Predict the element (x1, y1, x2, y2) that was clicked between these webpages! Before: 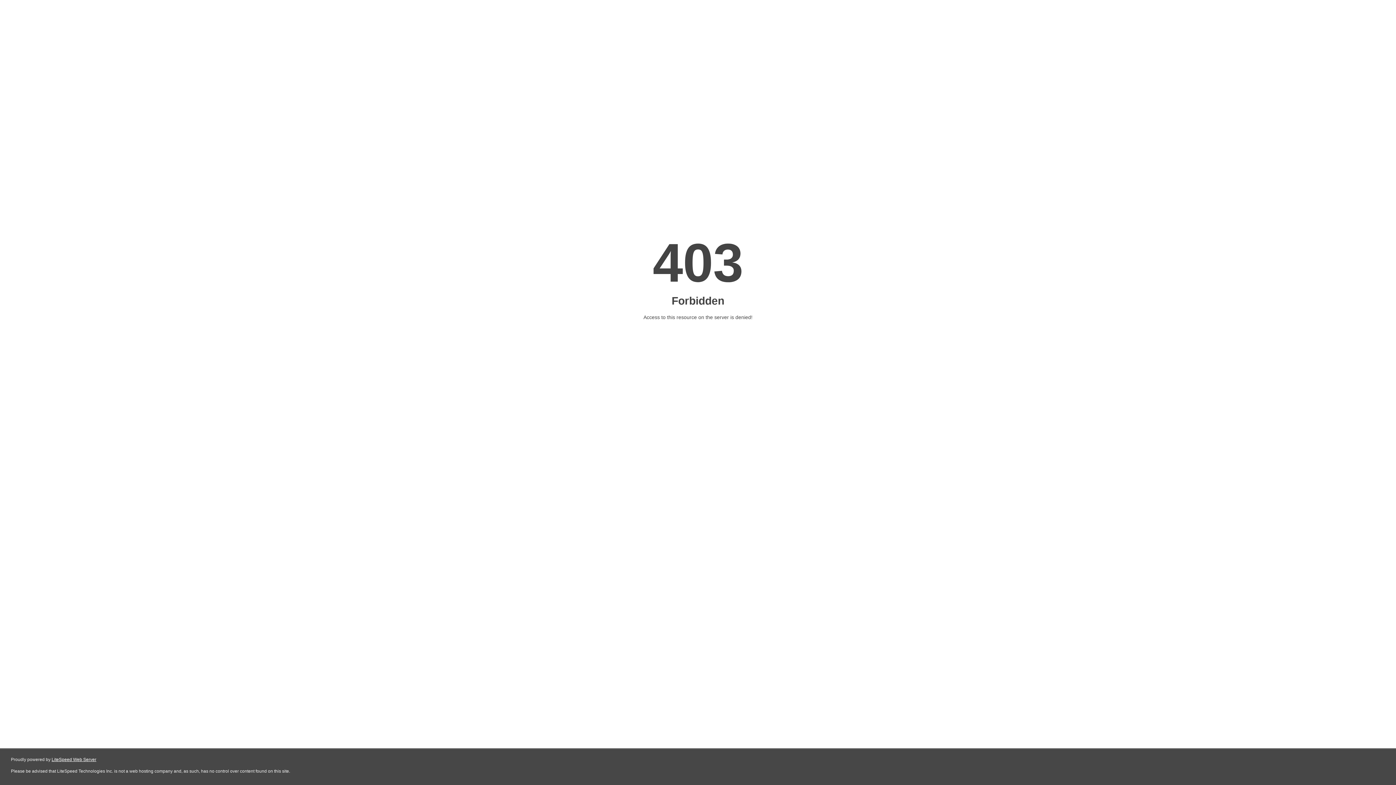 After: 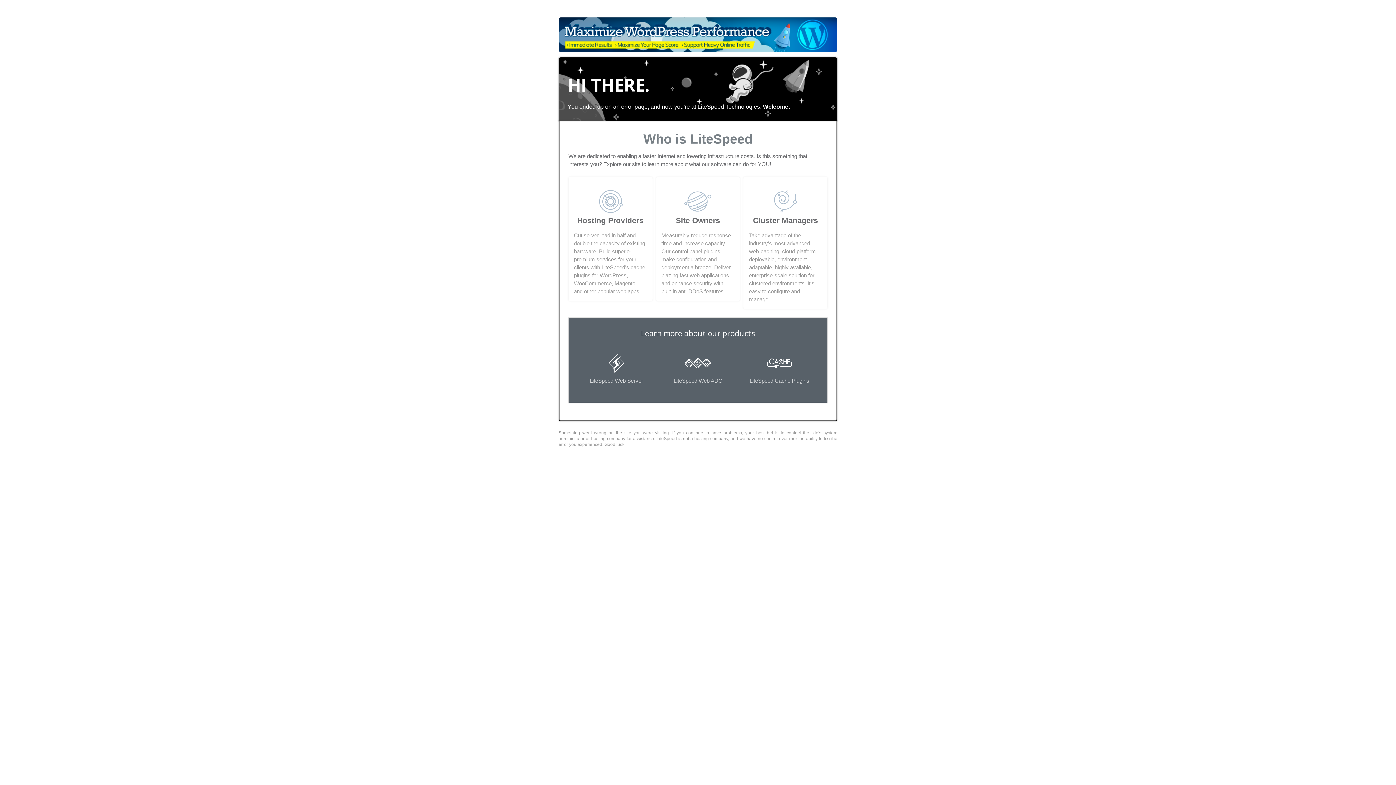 Action: label: LiteSpeed Web Server bbox: (51, 757, 96, 762)